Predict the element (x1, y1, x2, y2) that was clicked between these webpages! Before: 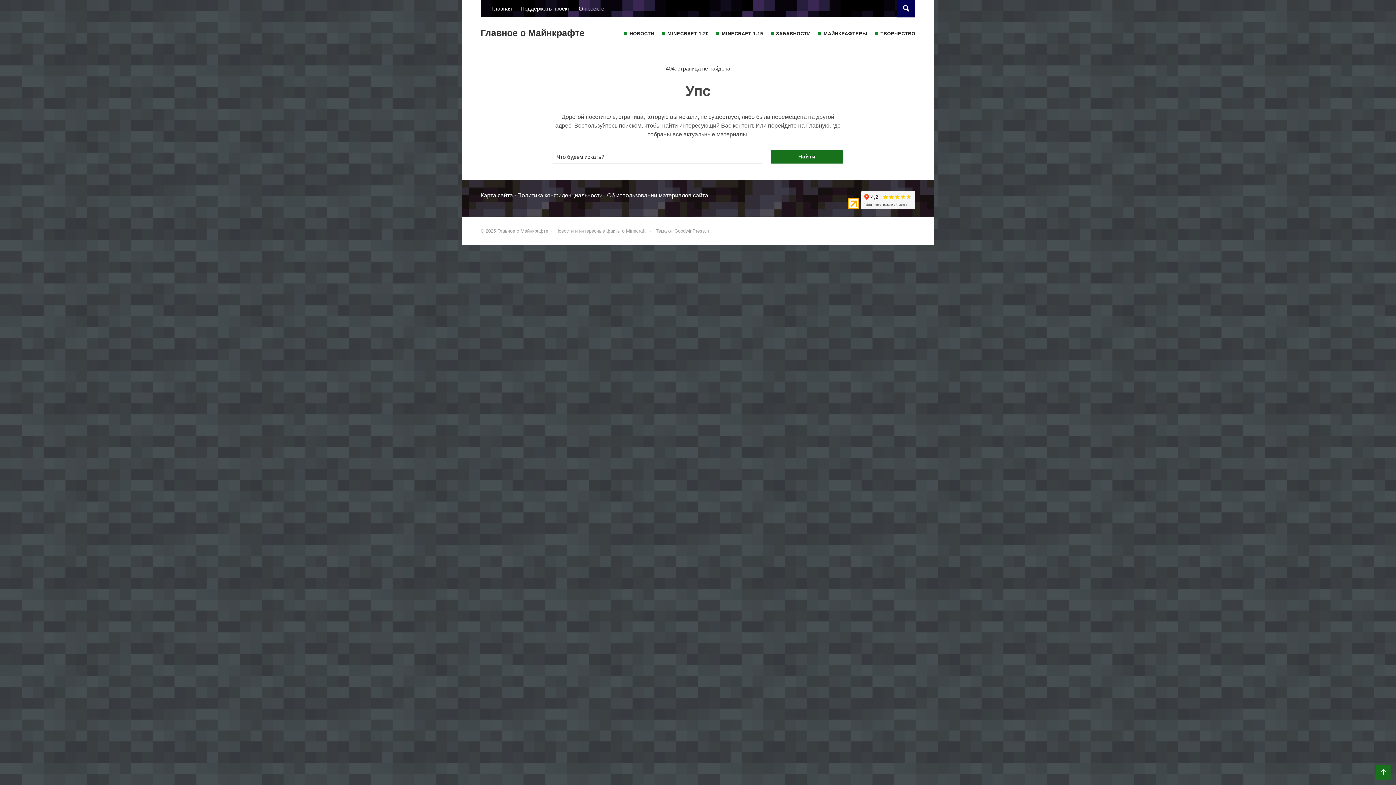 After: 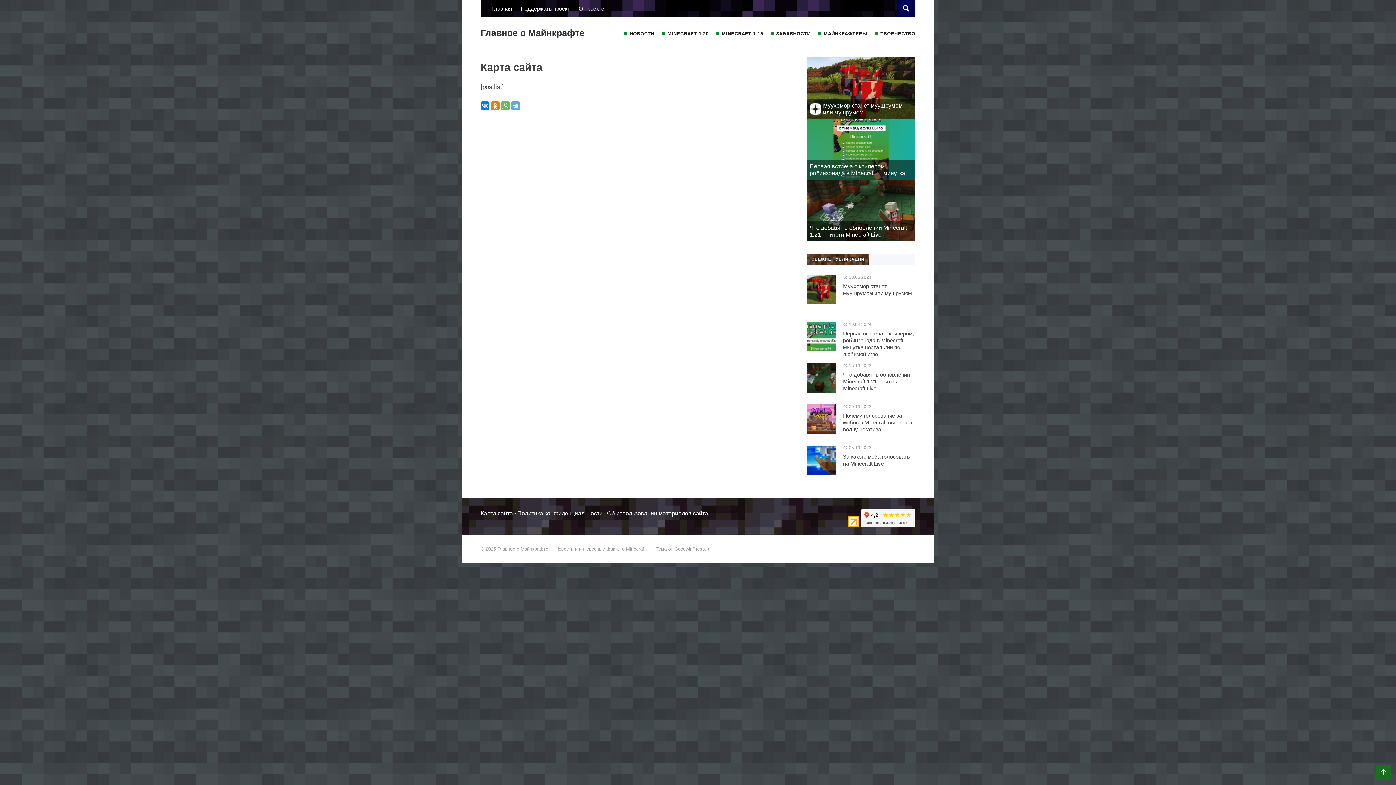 Action: label: Карта сайта bbox: (480, 192, 513, 198)